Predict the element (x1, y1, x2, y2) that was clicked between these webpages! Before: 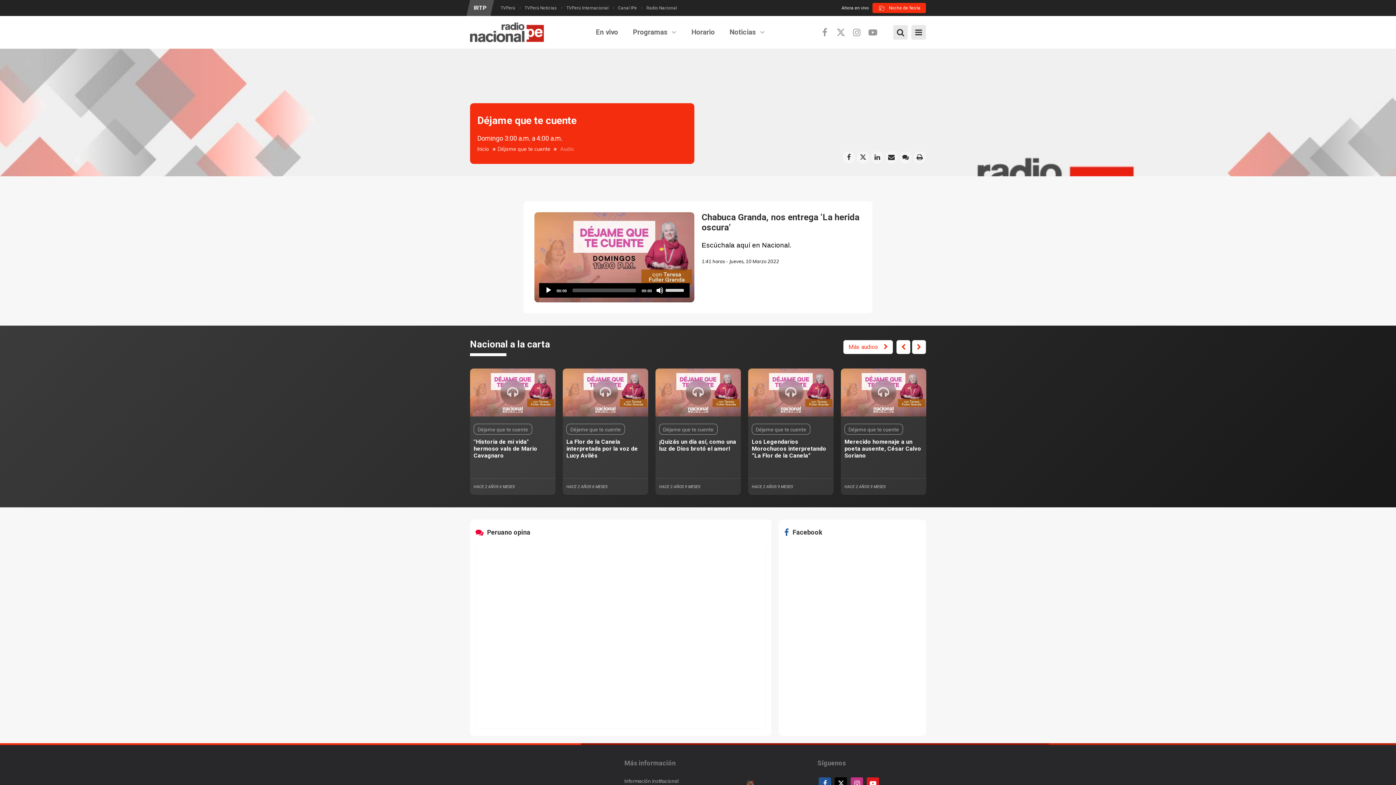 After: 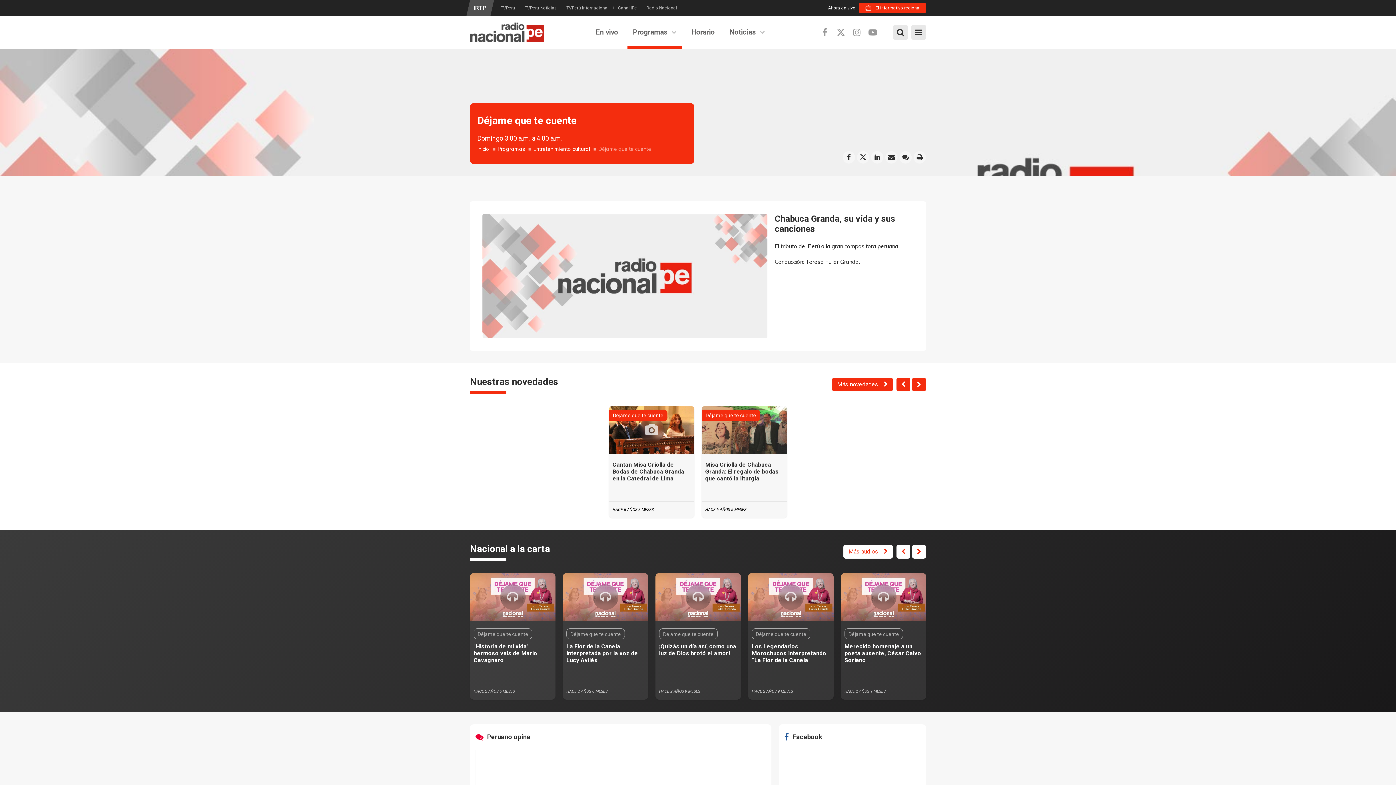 Action: bbox: (844, 456, 903, 467) label: Déjame que te cuente